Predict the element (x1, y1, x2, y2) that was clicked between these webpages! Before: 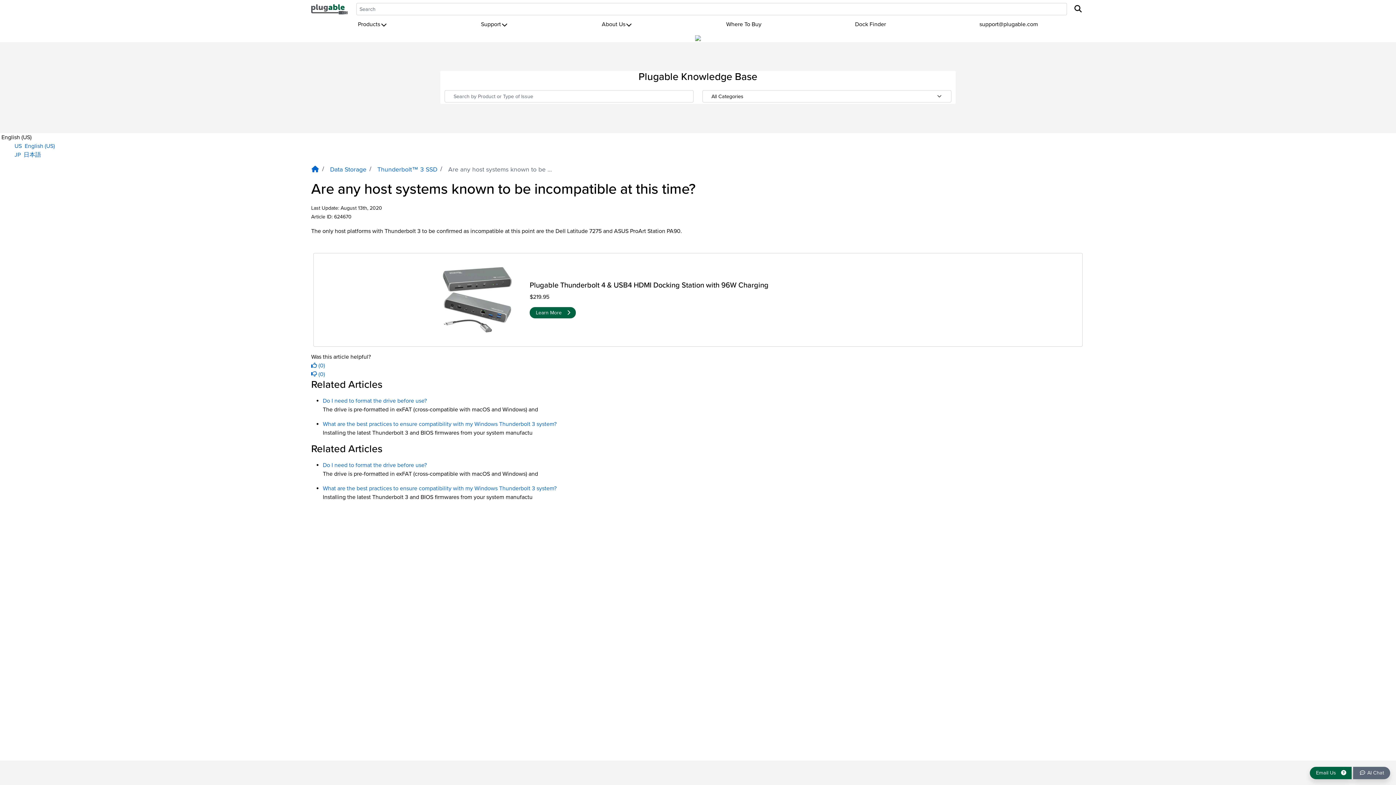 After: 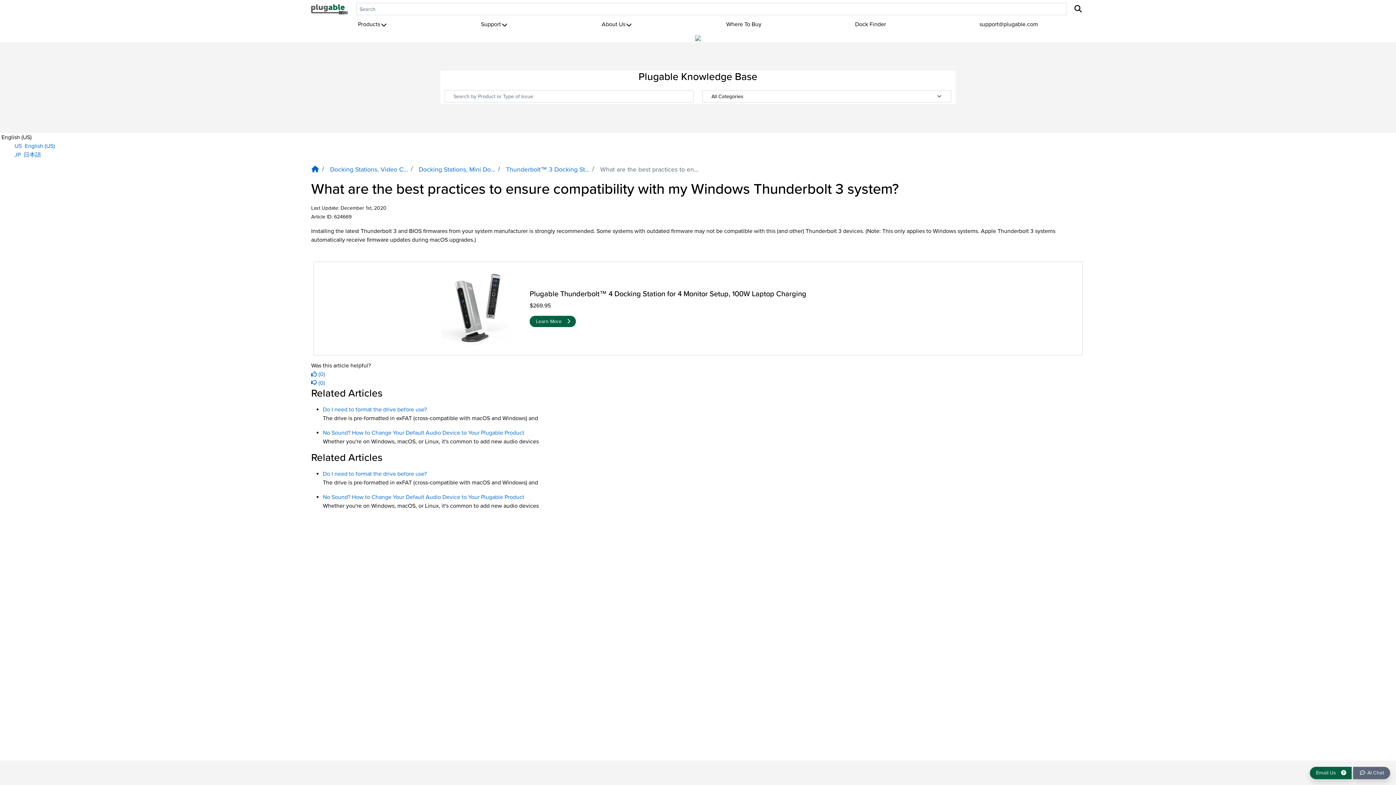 Action: bbox: (322, 420, 556, 427) label: What are the best practices to ensure compatibility with my Windows Thunderbolt 3 system?